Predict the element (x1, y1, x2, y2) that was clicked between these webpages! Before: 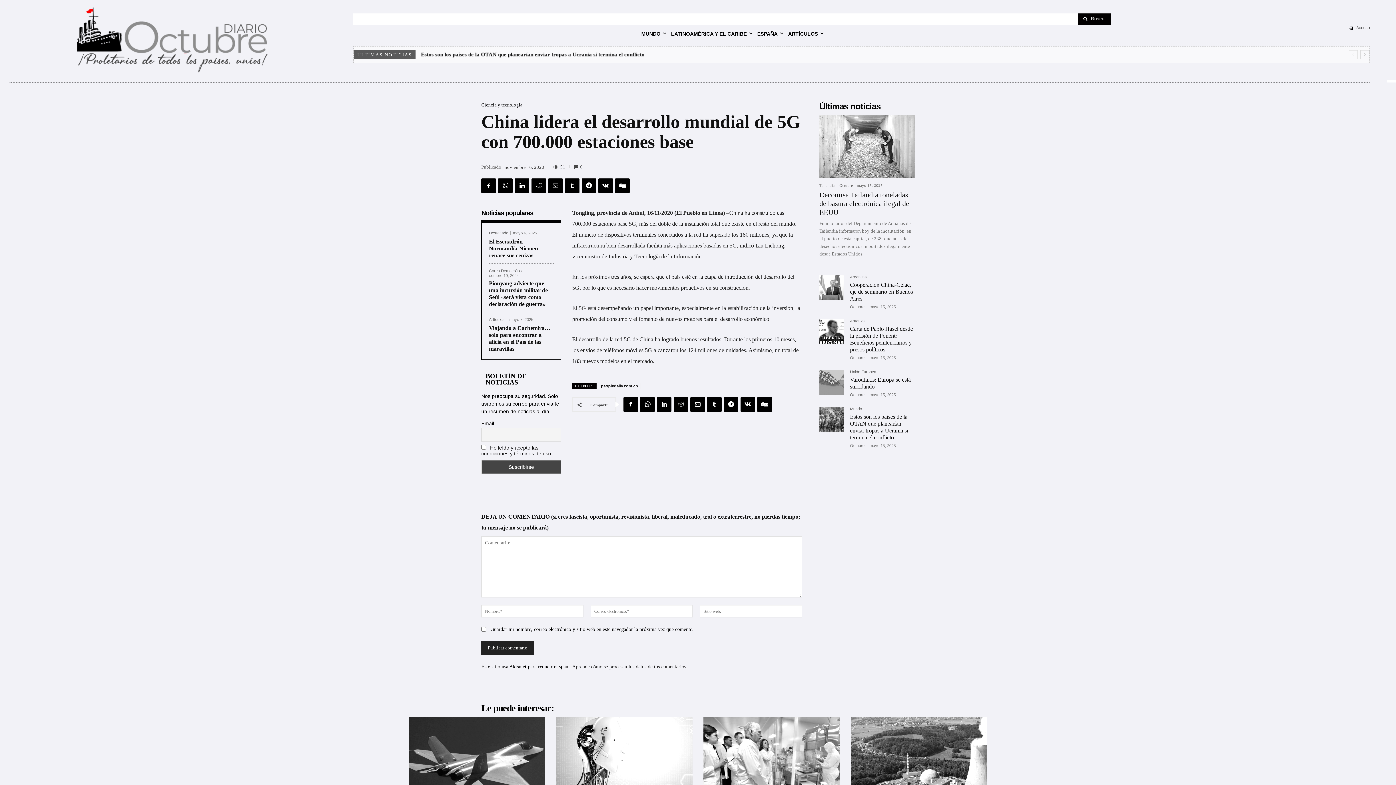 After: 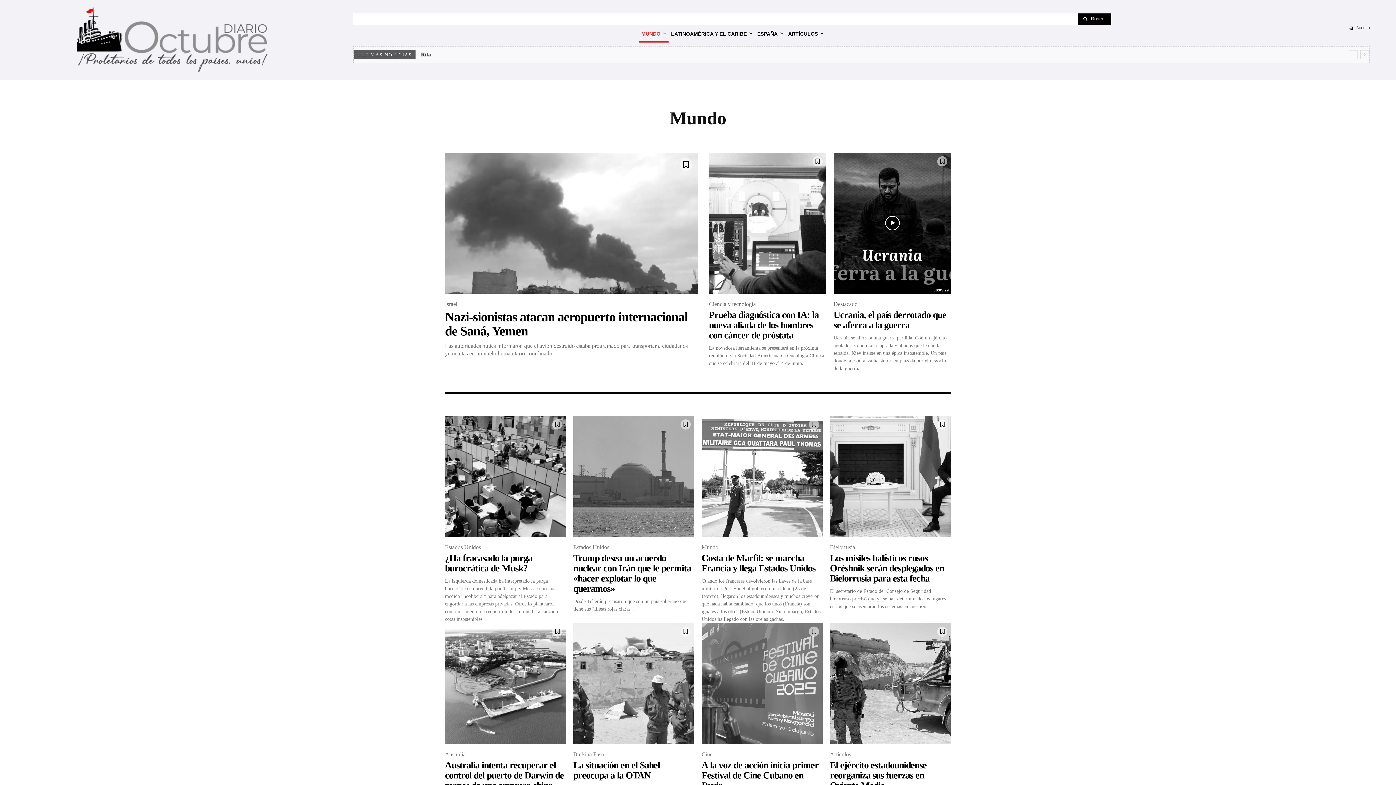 Action: label: Mundo bbox: (850, 407, 862, 413)